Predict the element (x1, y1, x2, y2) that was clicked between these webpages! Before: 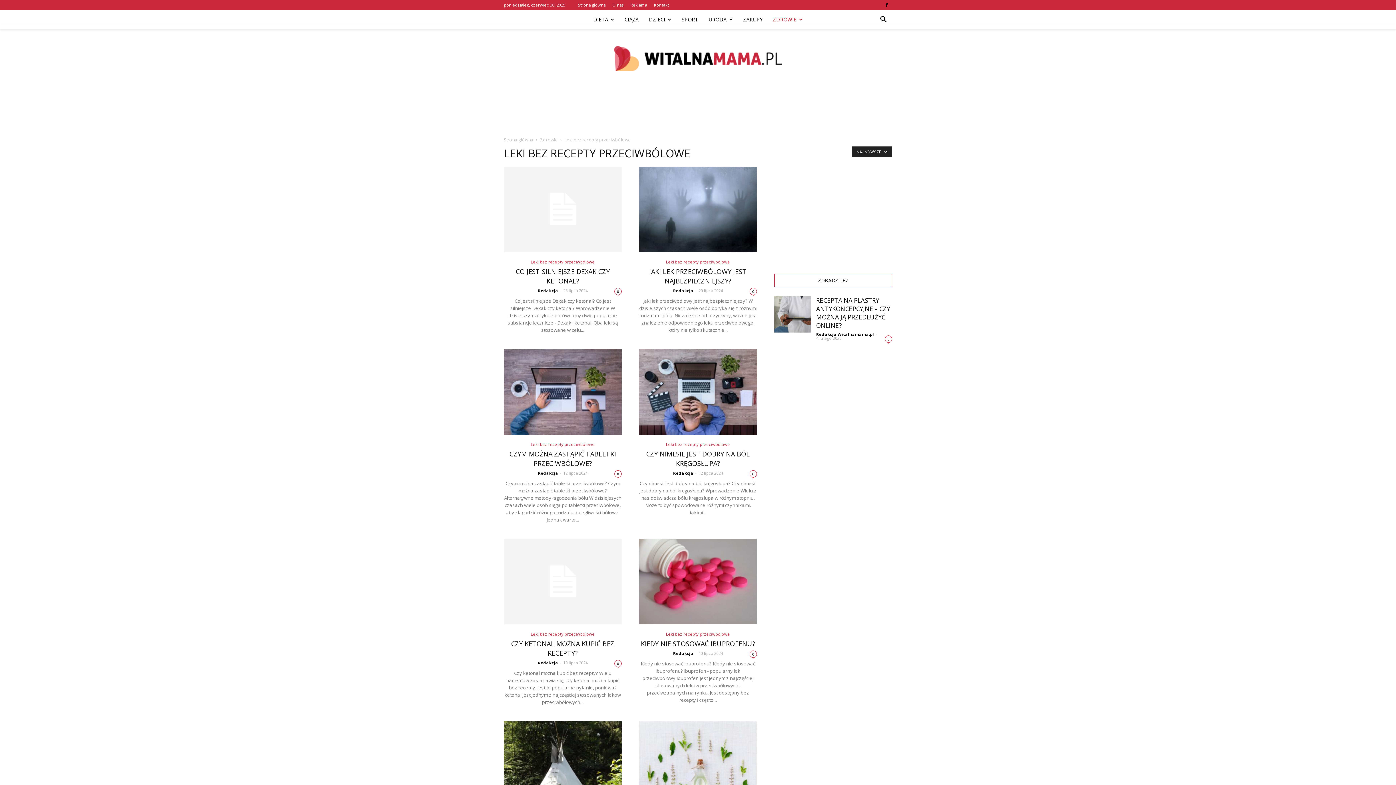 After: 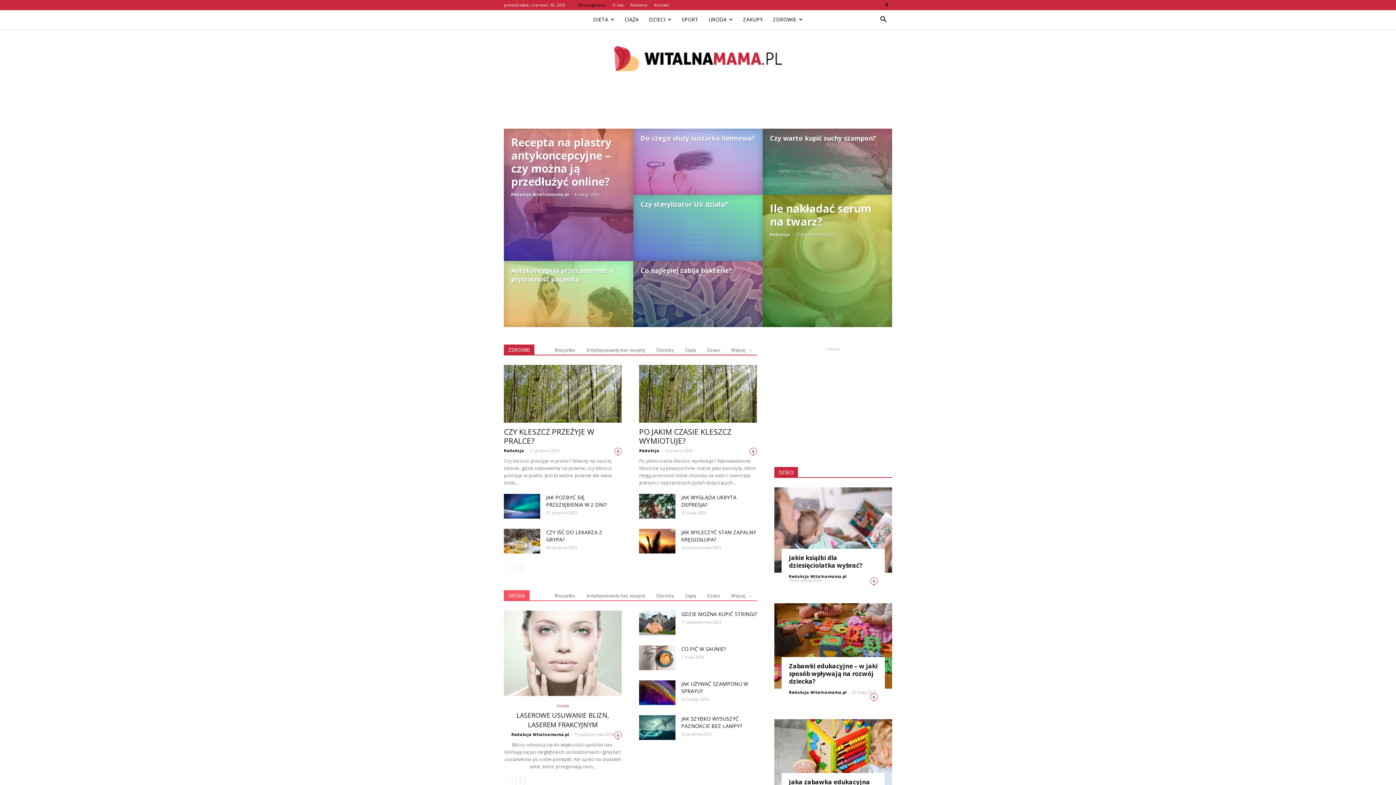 Action: bbox: (504, 136, 533, 142) label: Strona główna